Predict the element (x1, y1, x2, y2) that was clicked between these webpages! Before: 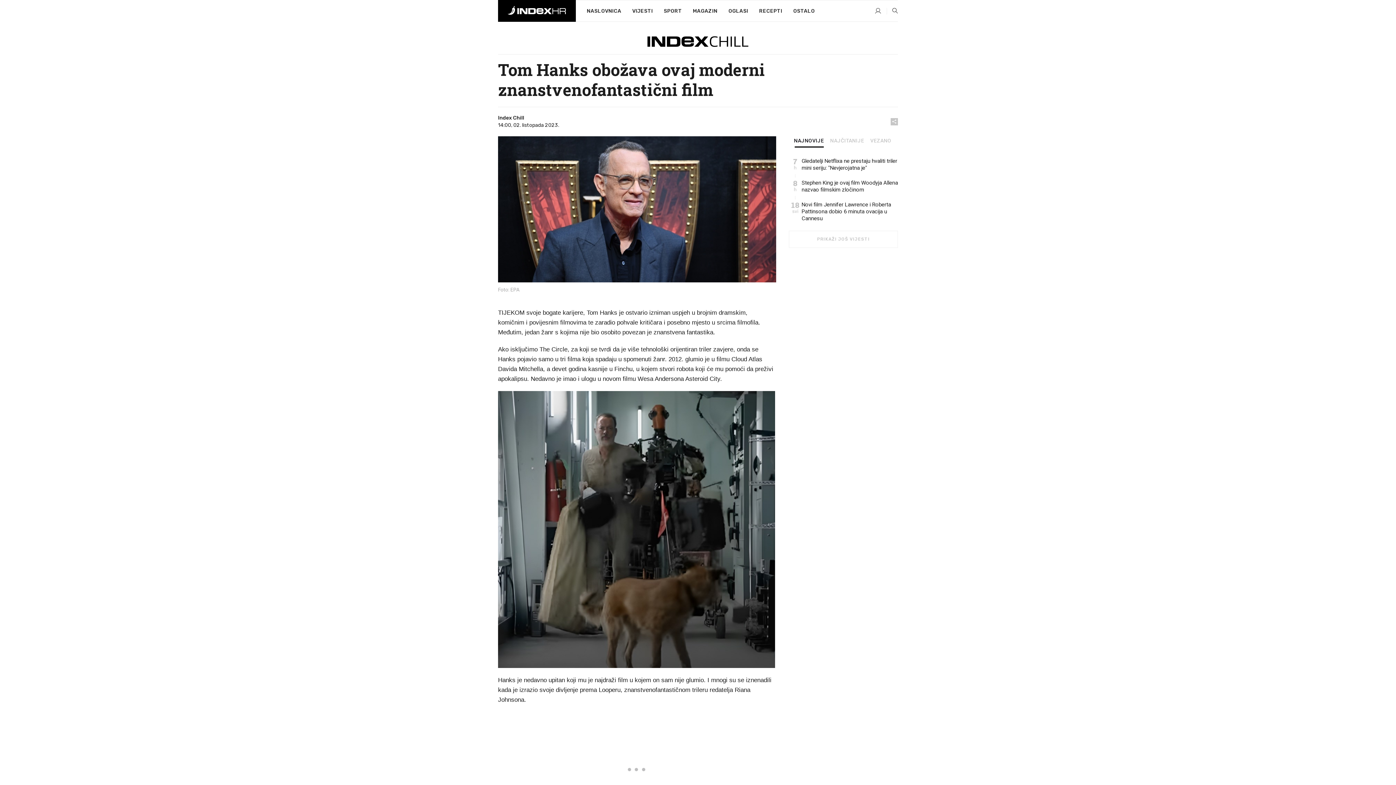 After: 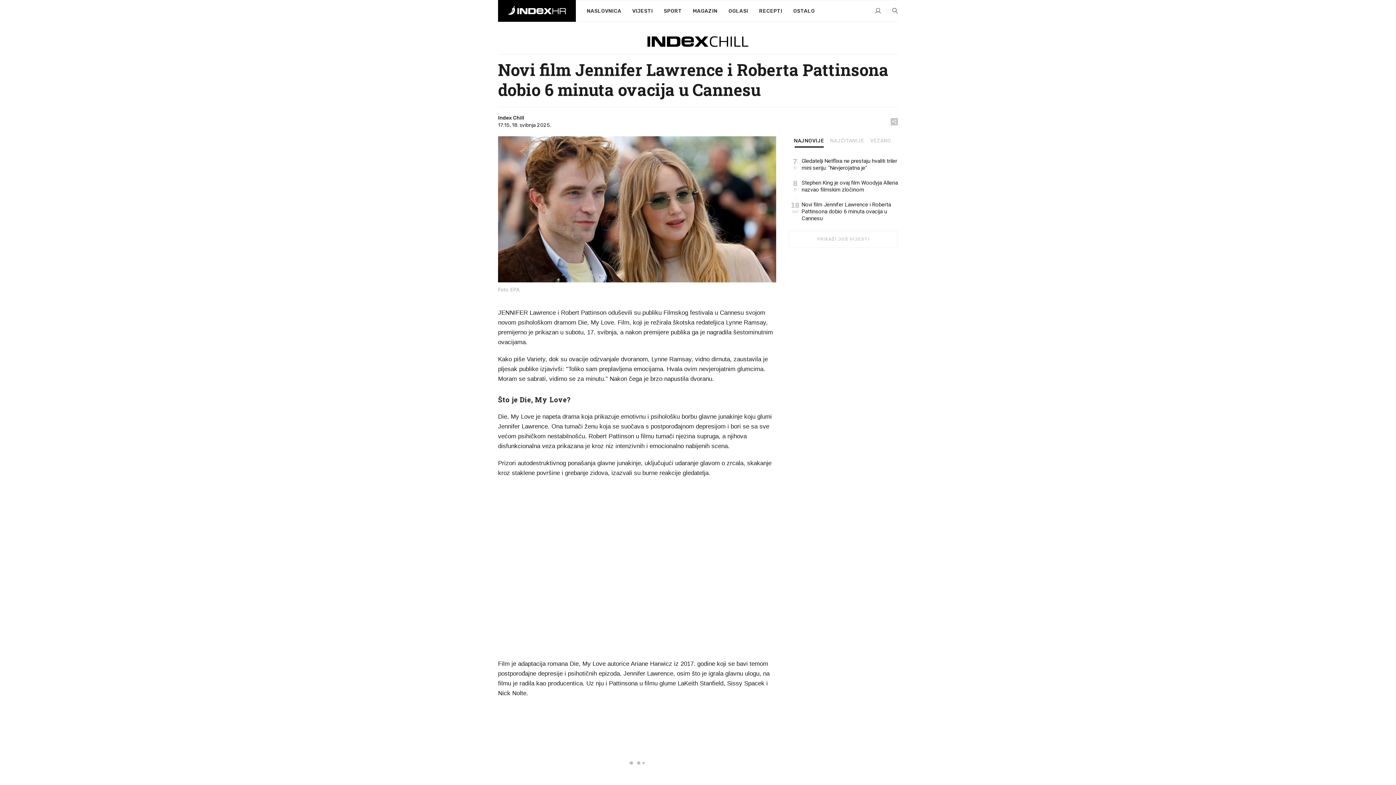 Action: label: Novi film Jennifer Lawrence i Roberta Pattinsona dobio 6 minuta ovacija u Cannesu bbox: (801, 201, 898, 222)